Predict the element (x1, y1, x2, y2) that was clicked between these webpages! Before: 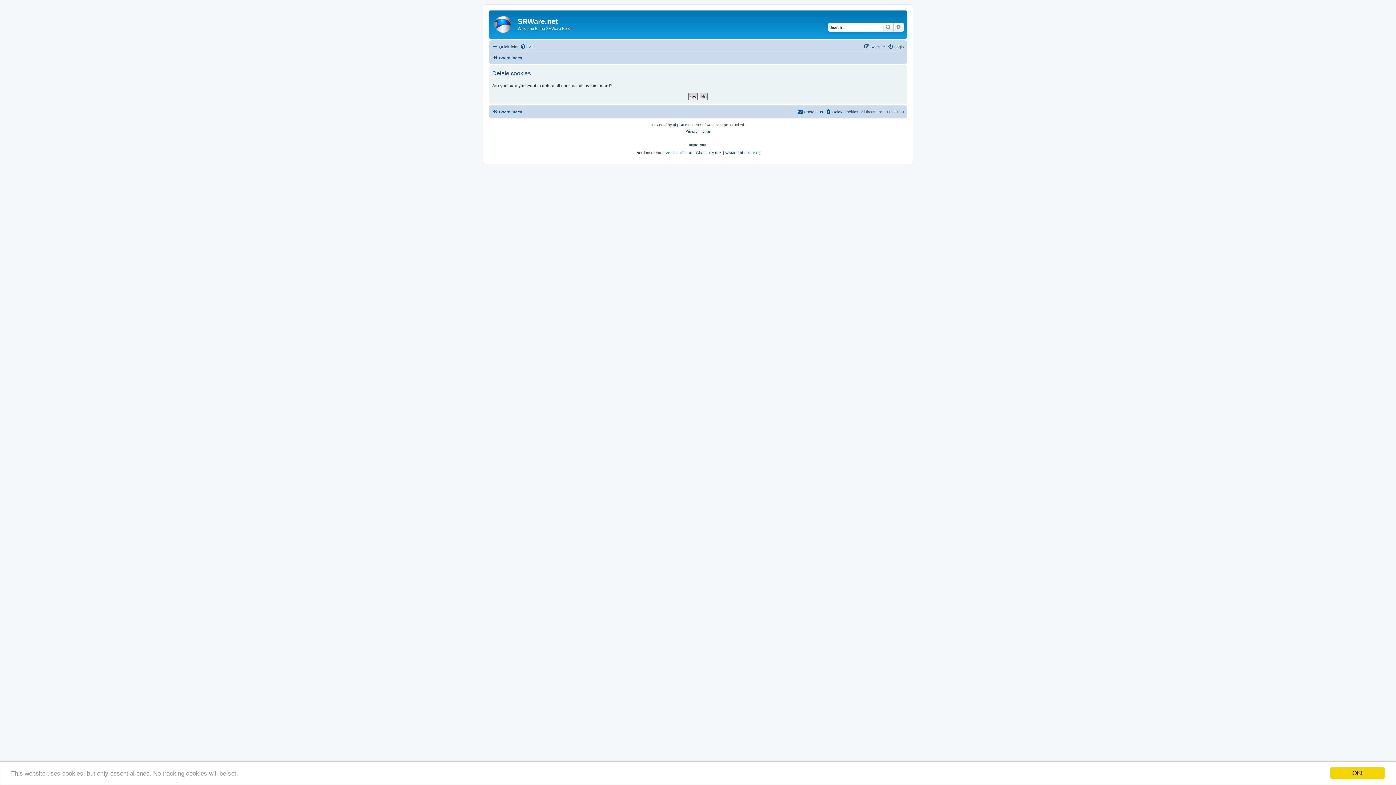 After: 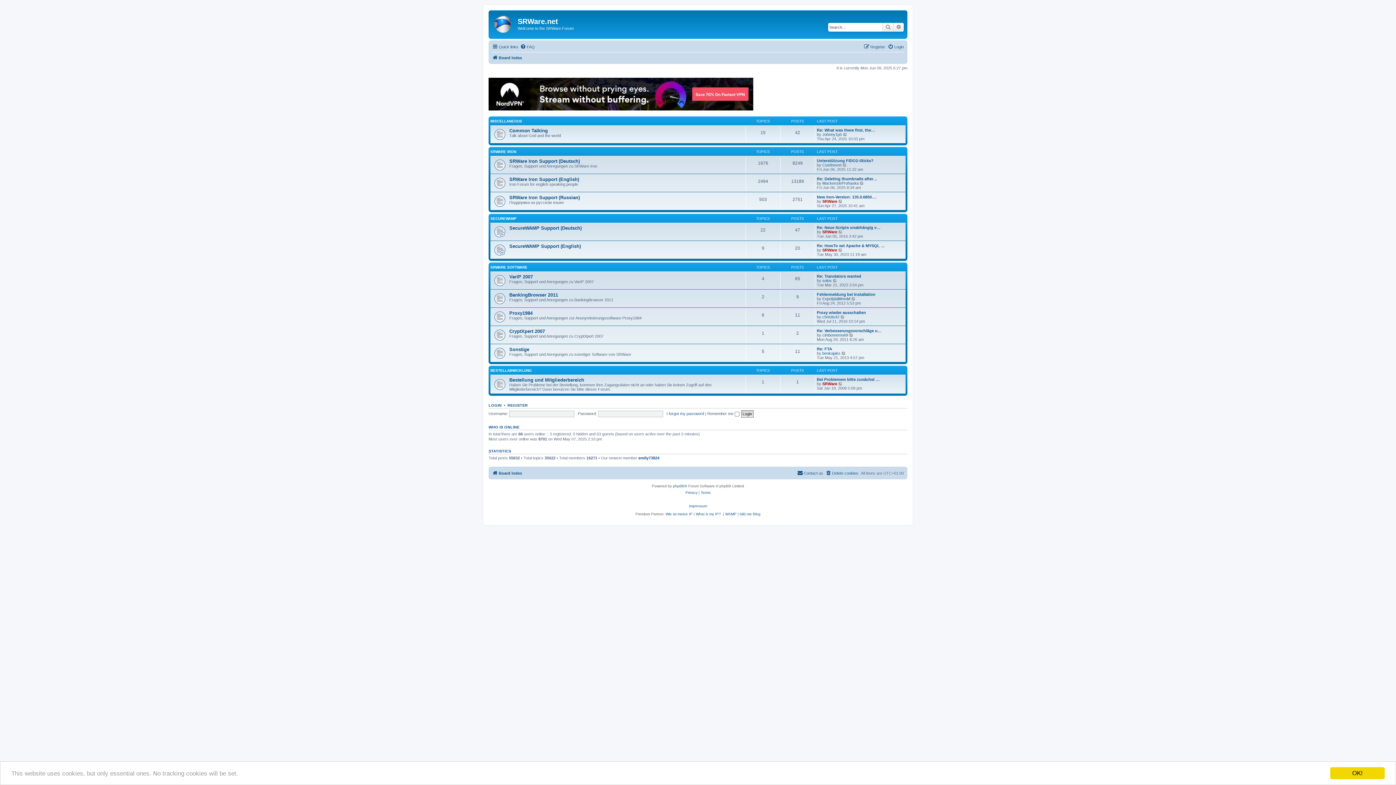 Action: label: Board index bbox: (492, 107, 522, 116)